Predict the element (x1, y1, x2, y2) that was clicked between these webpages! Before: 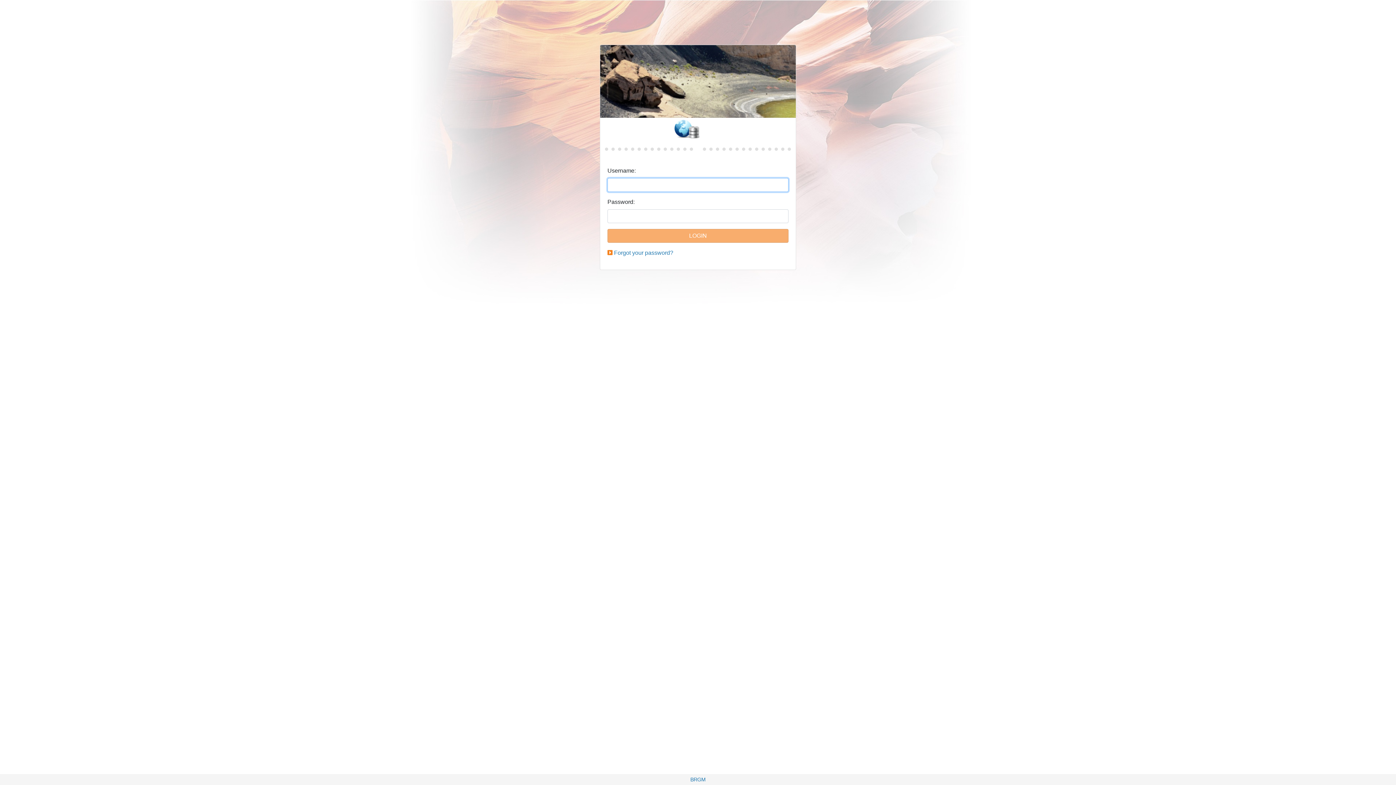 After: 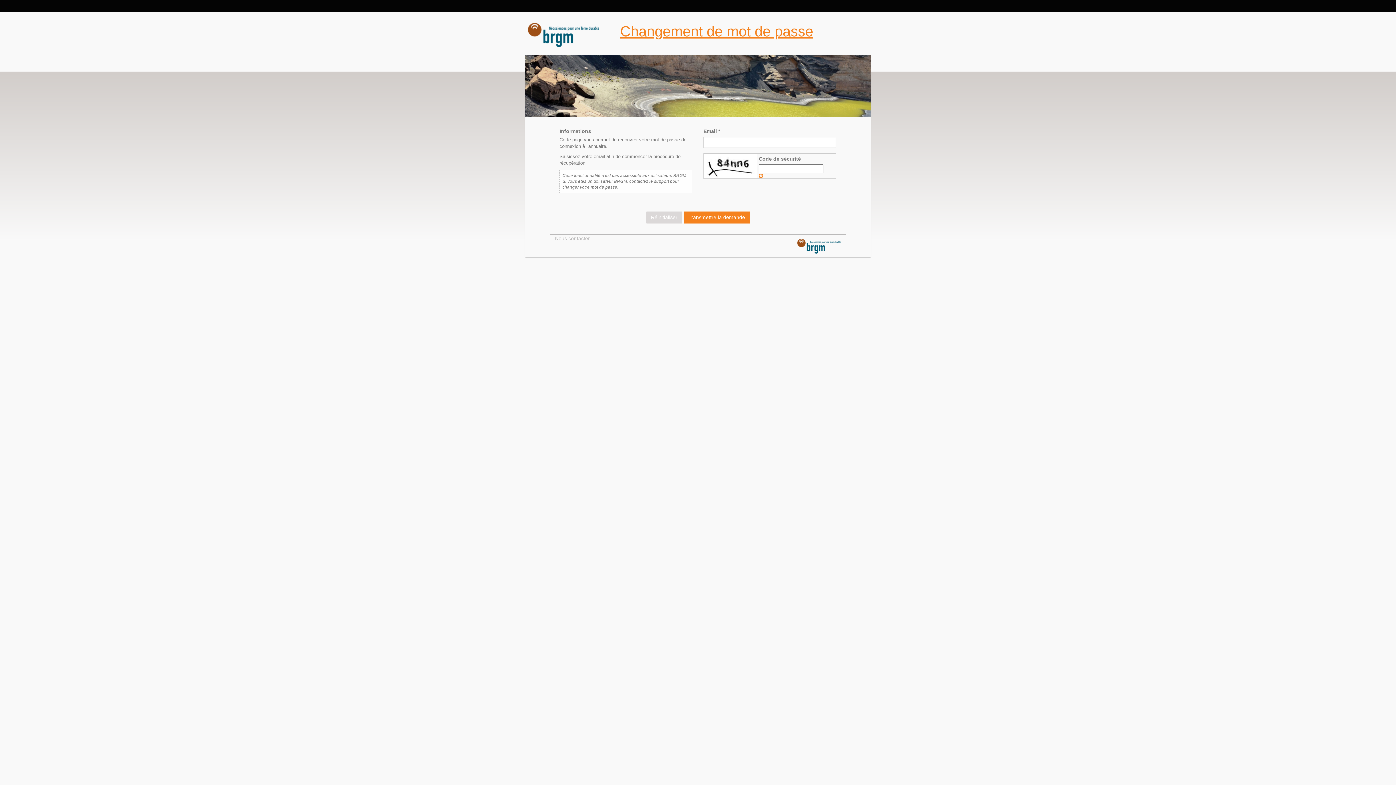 Action: label: Forgot your password? bbox: (614, 249, 673, 256)